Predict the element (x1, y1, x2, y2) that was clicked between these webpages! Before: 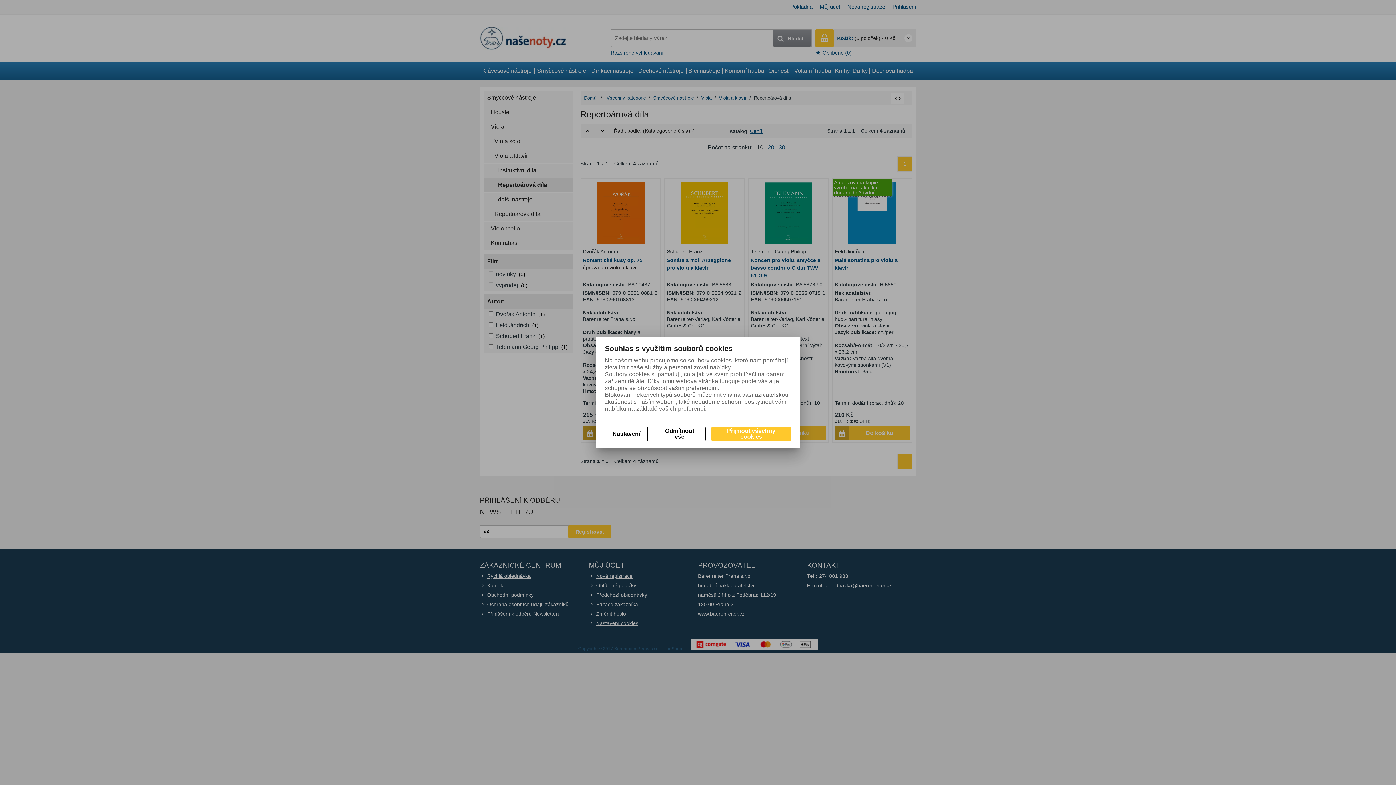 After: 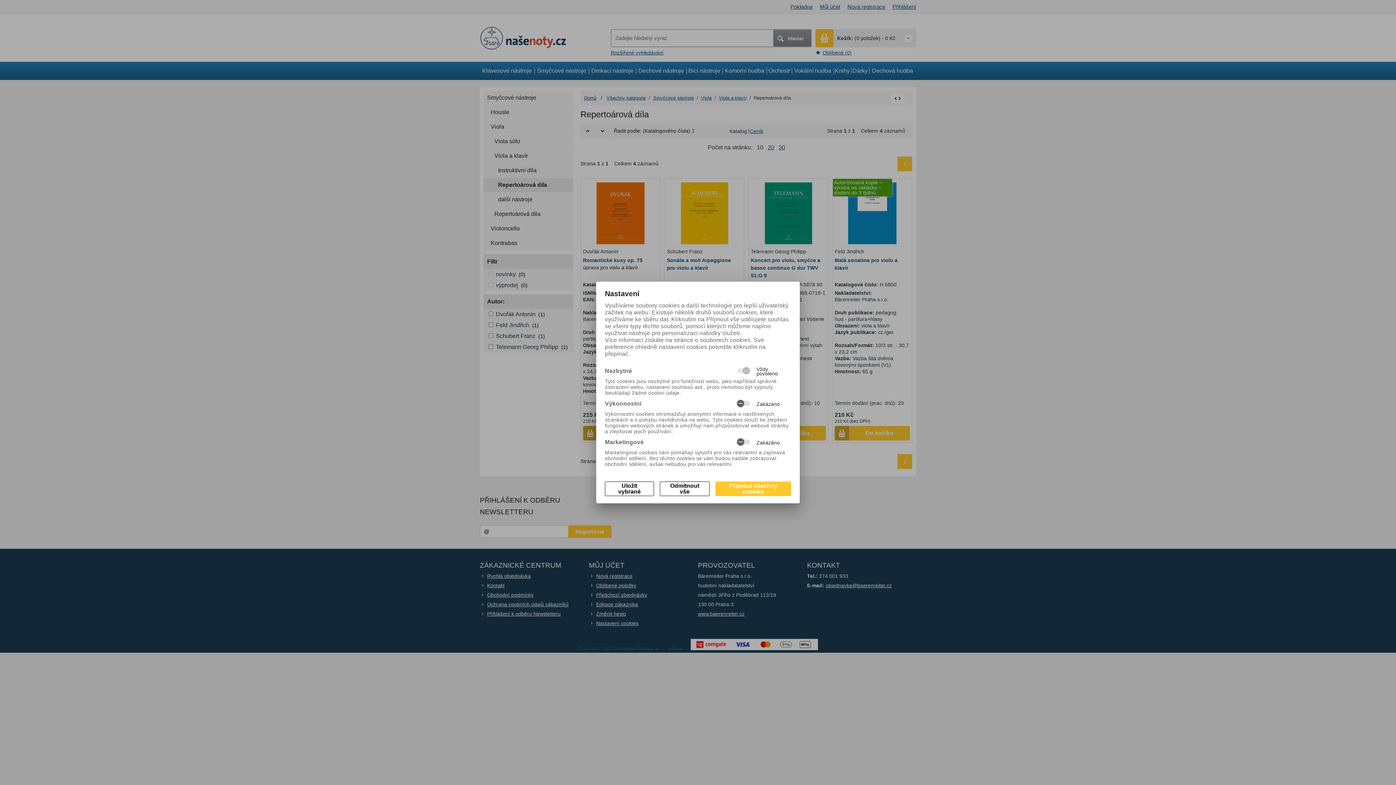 Action: label: Nastavení bbox: (605, 426, 648, 441)